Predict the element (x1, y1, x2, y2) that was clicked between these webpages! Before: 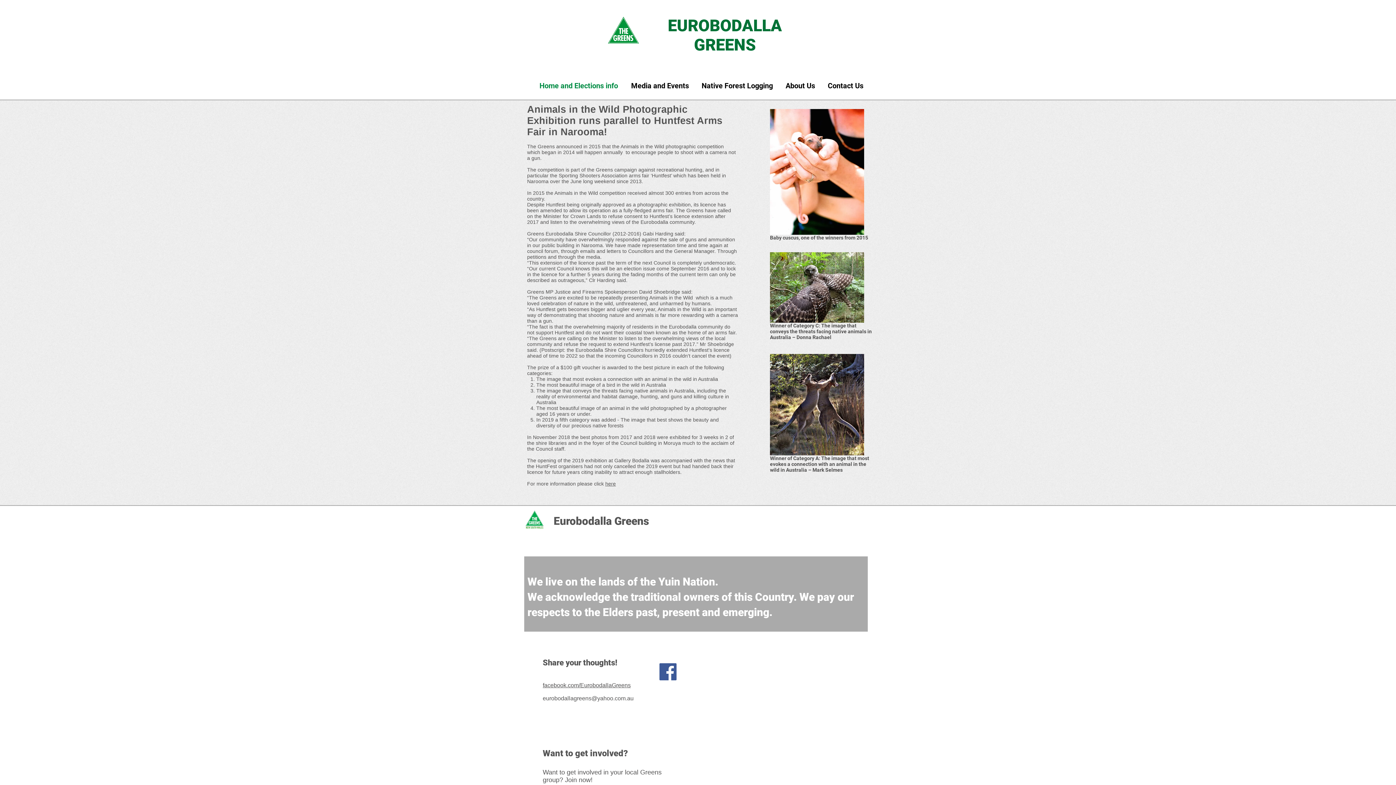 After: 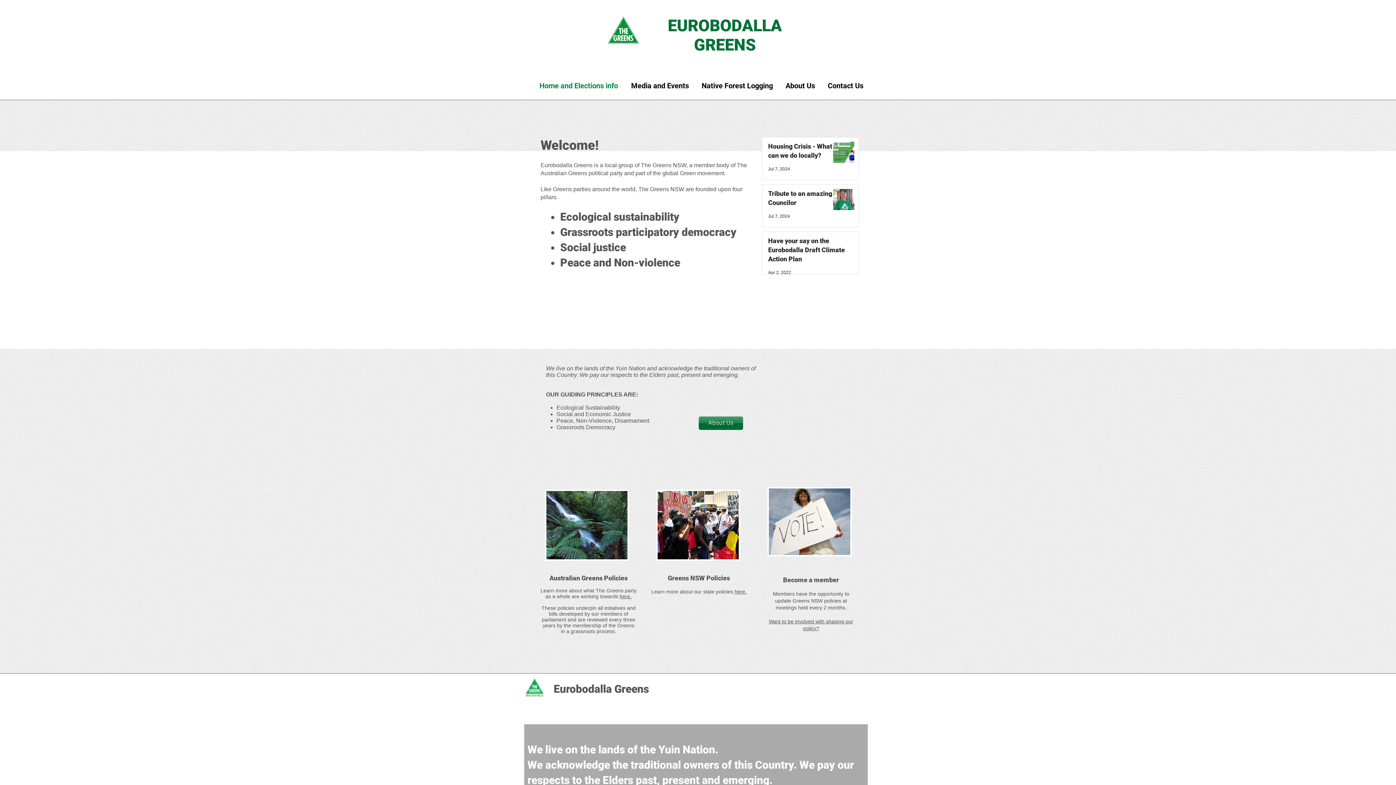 Action: label: EUROBODALLA GREENS bbox: (668, 16, 782, 54)